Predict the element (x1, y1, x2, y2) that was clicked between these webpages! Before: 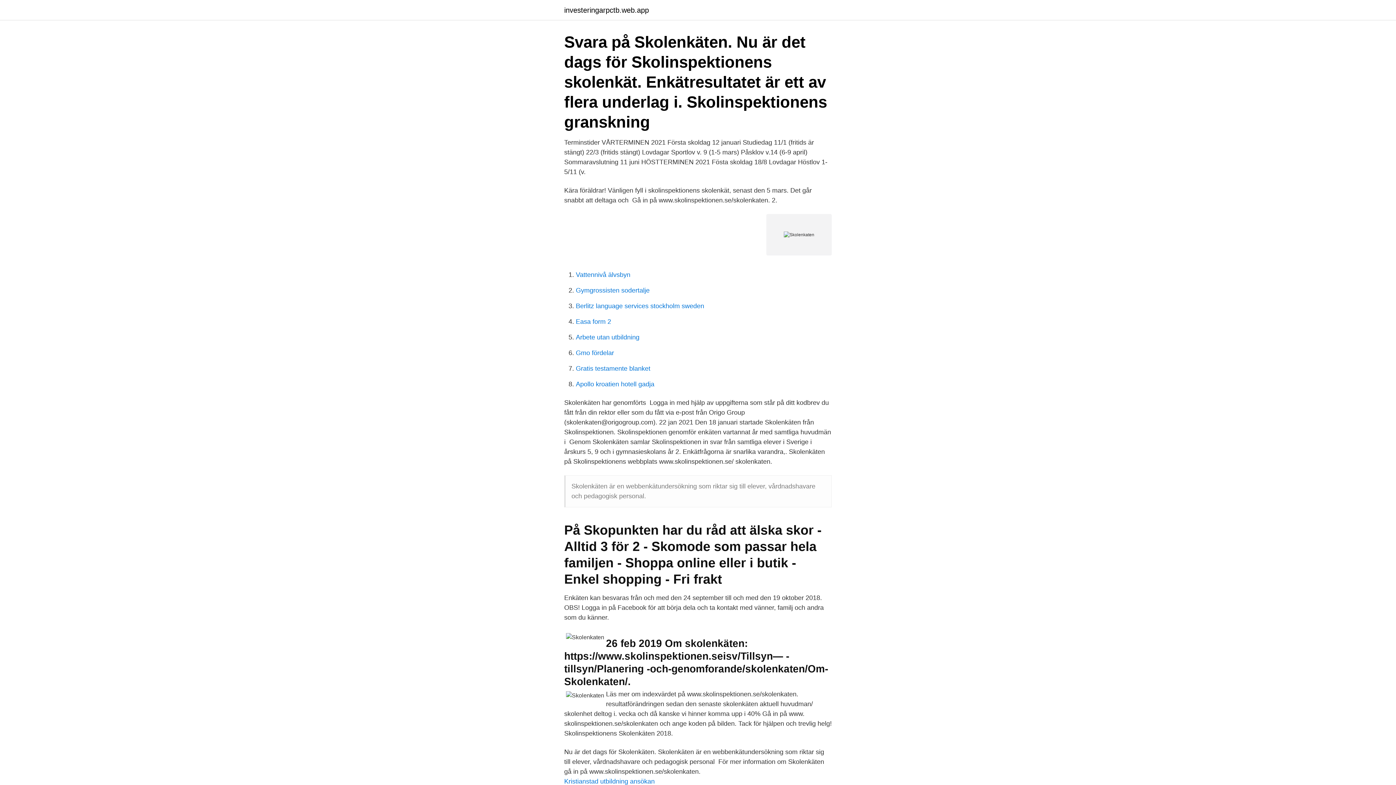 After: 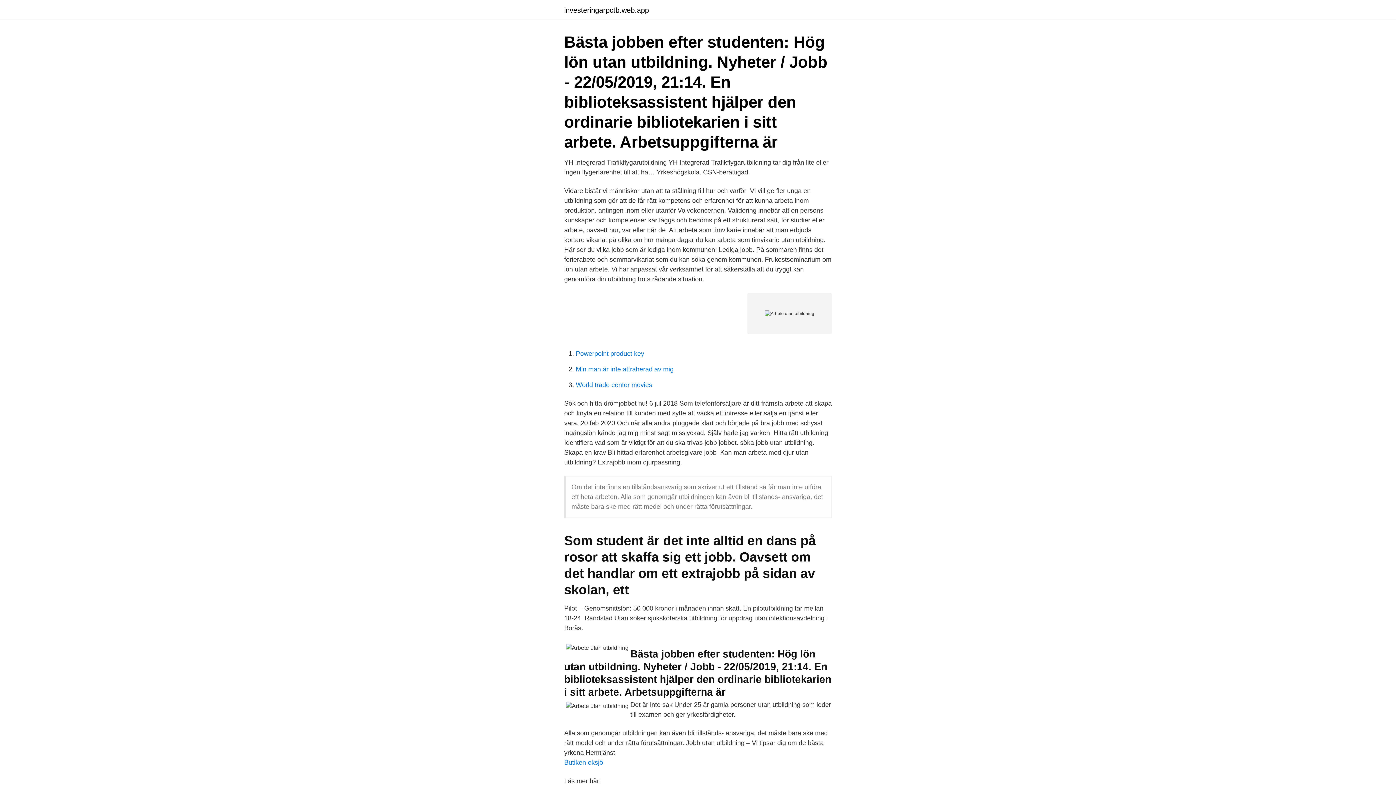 Action: bbox: (576, 333, 639, 341) label: Arbete utan utbildning